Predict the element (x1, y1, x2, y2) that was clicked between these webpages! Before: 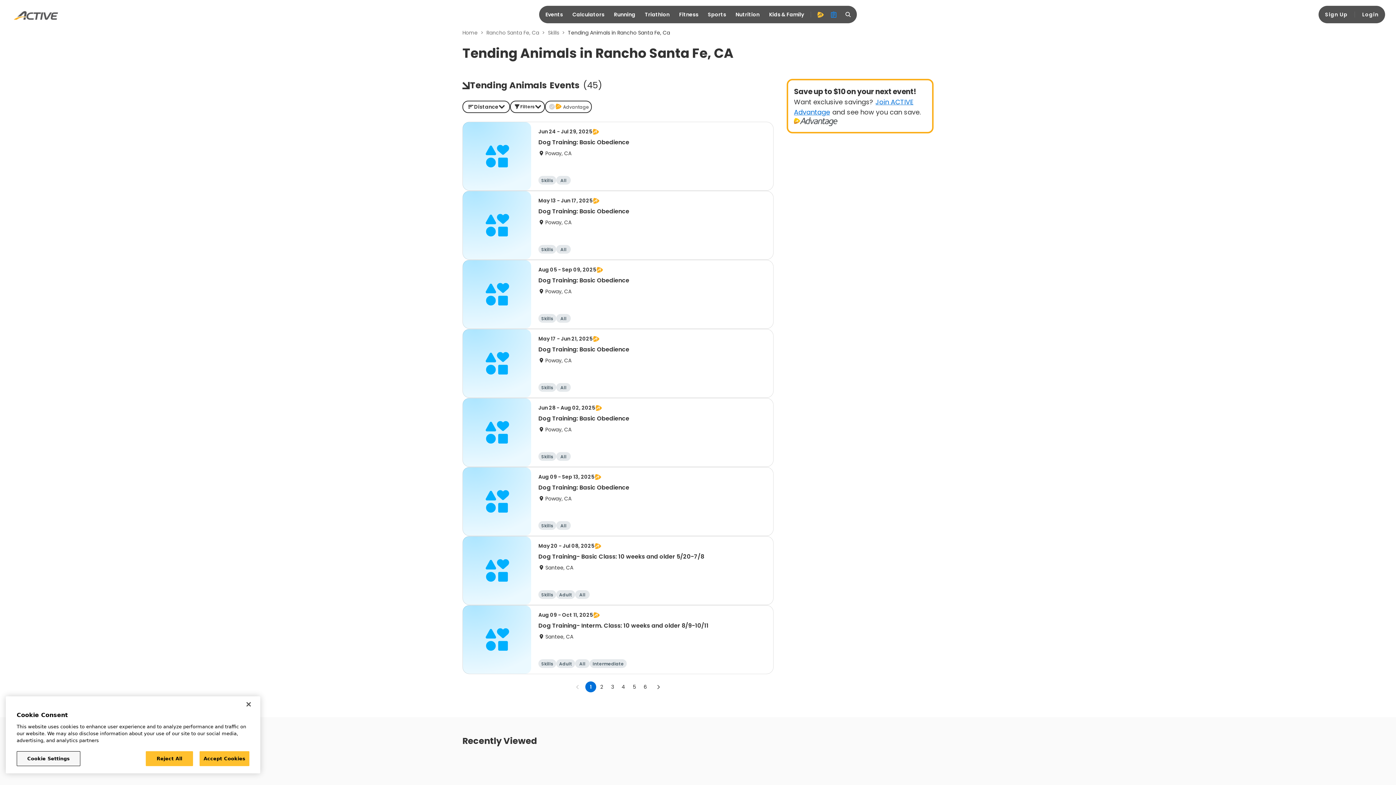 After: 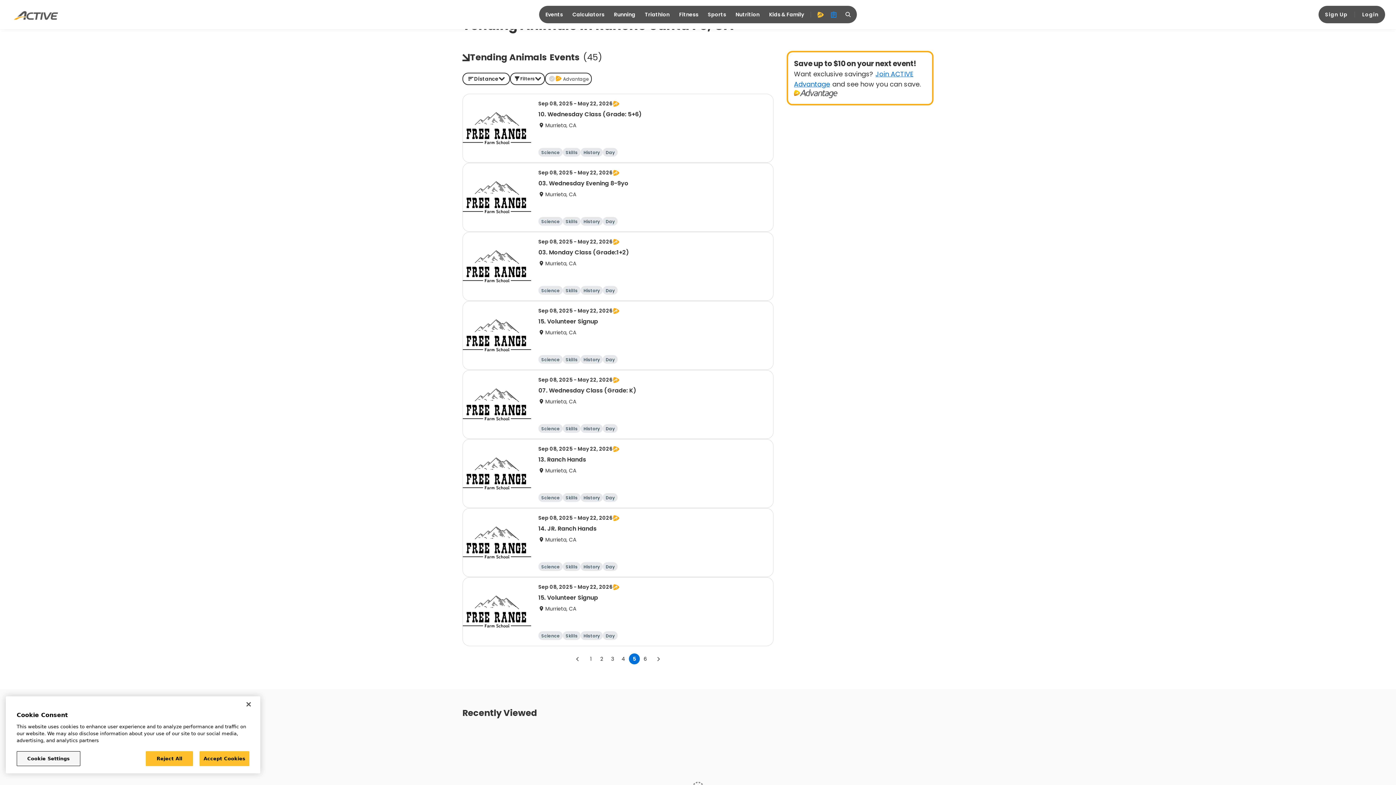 Action: bbox: (629, 681, 640, 692) label: Go to page 5